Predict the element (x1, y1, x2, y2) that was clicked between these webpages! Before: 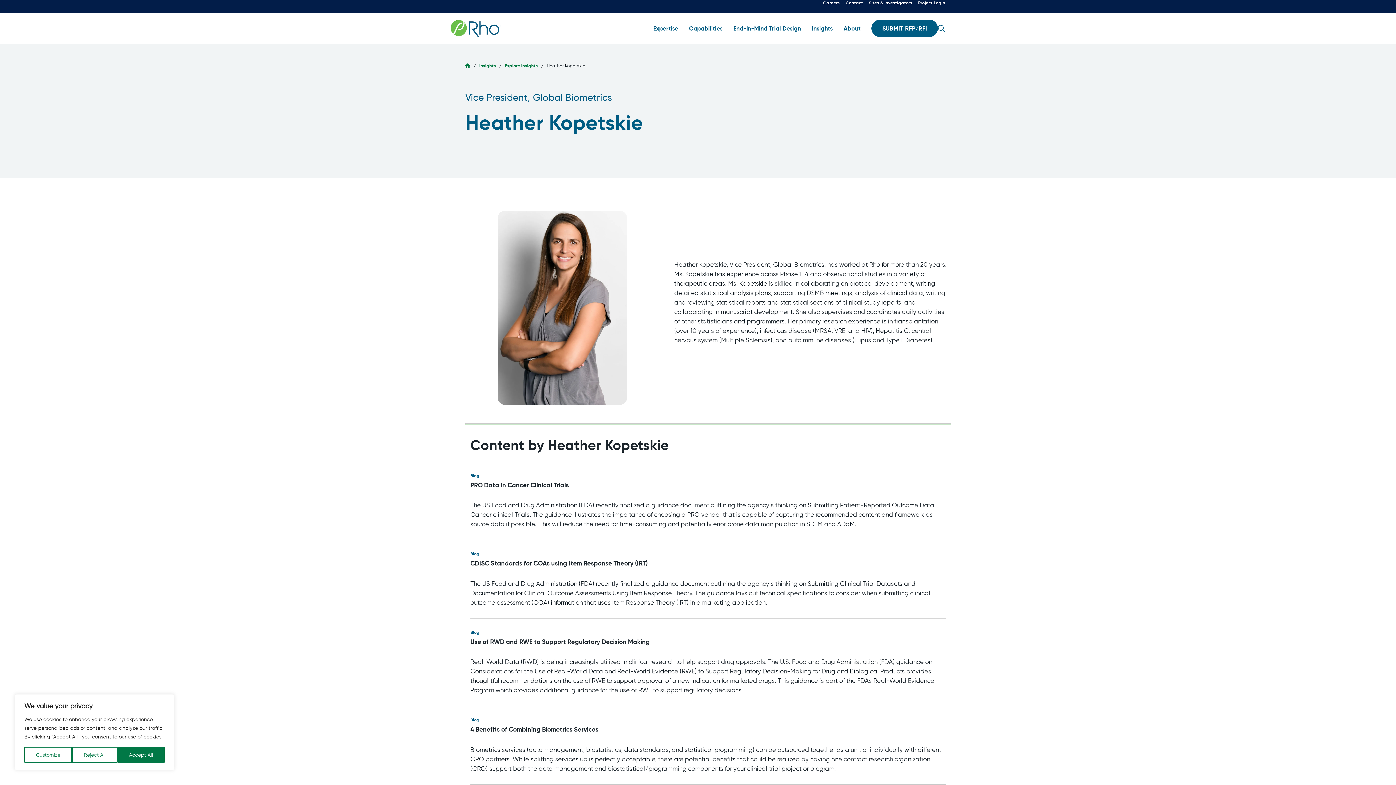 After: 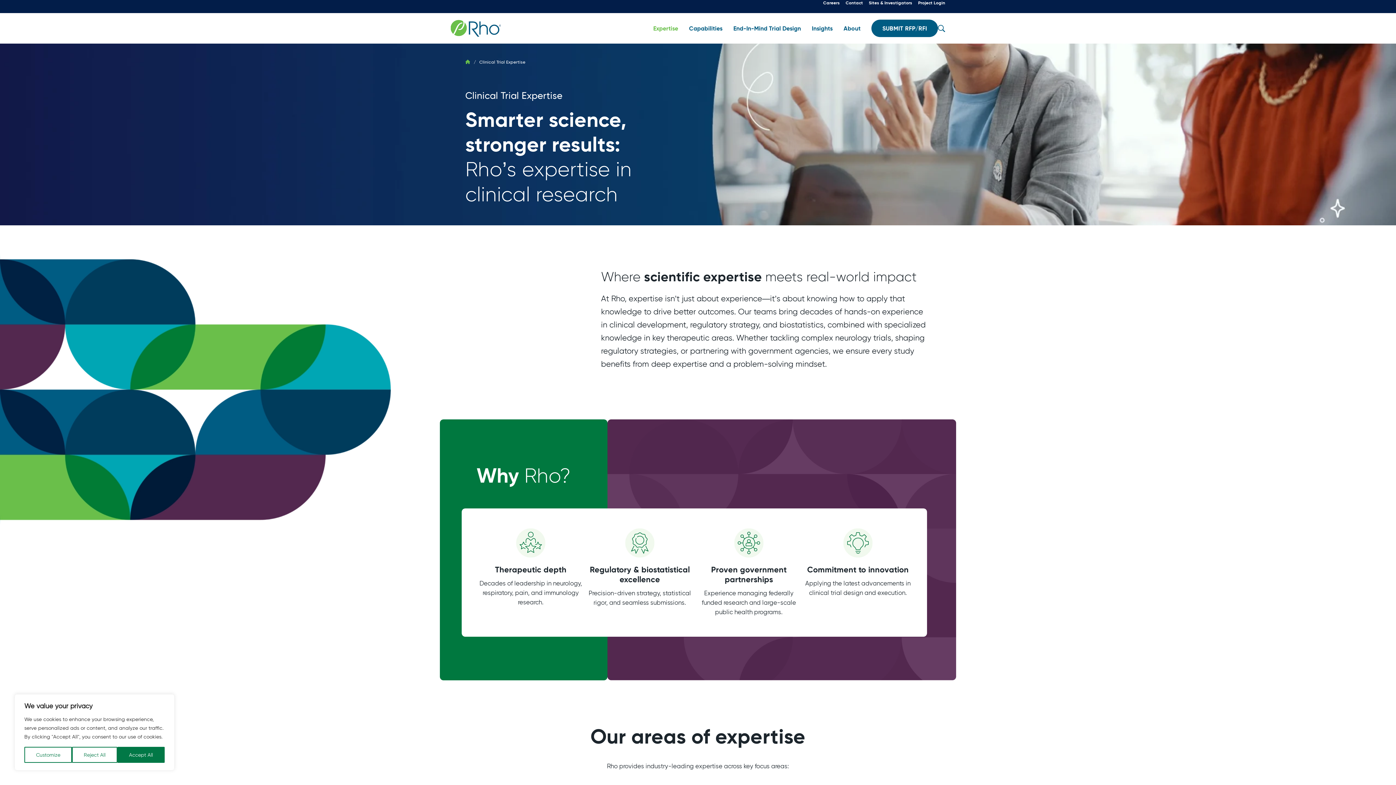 Action: label: Expertise bbox: (653, 24, 678, 31)